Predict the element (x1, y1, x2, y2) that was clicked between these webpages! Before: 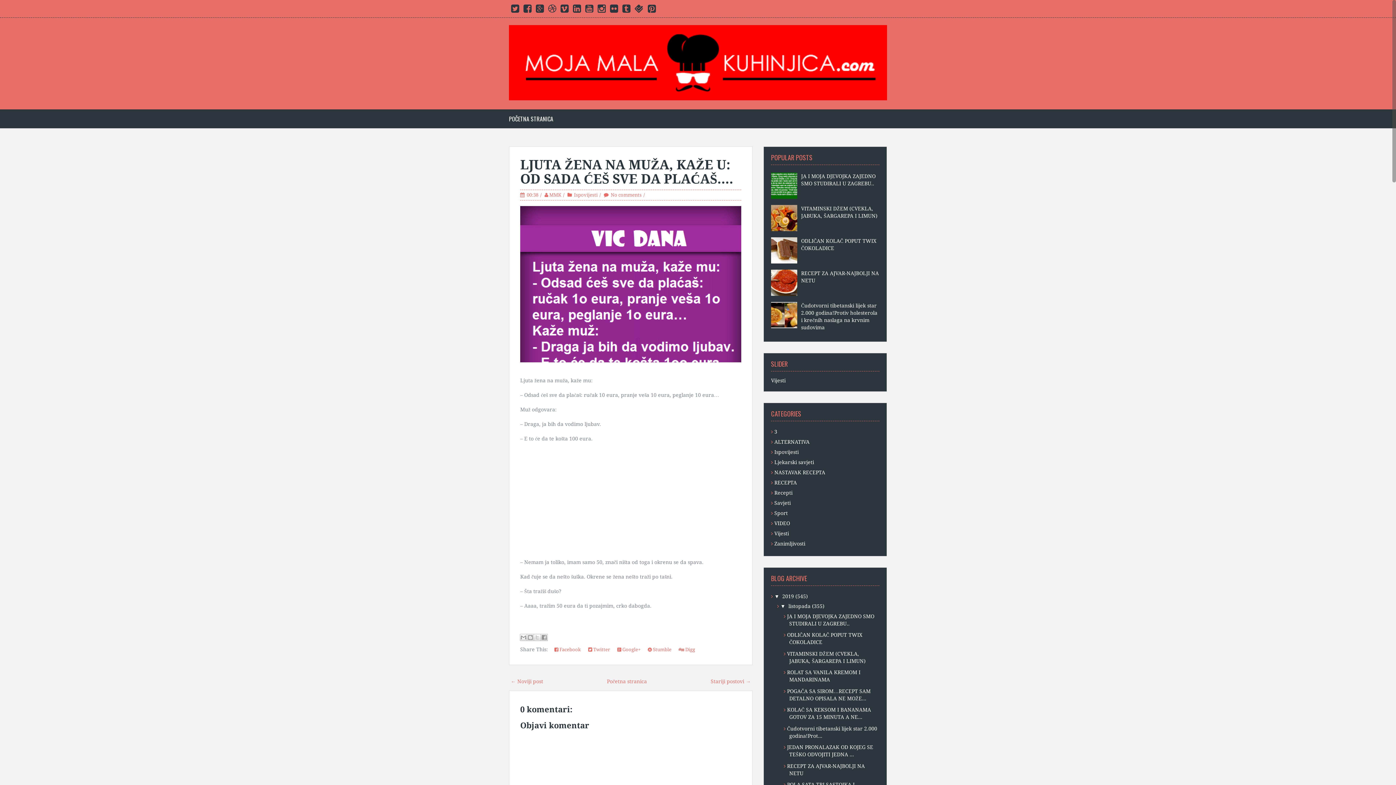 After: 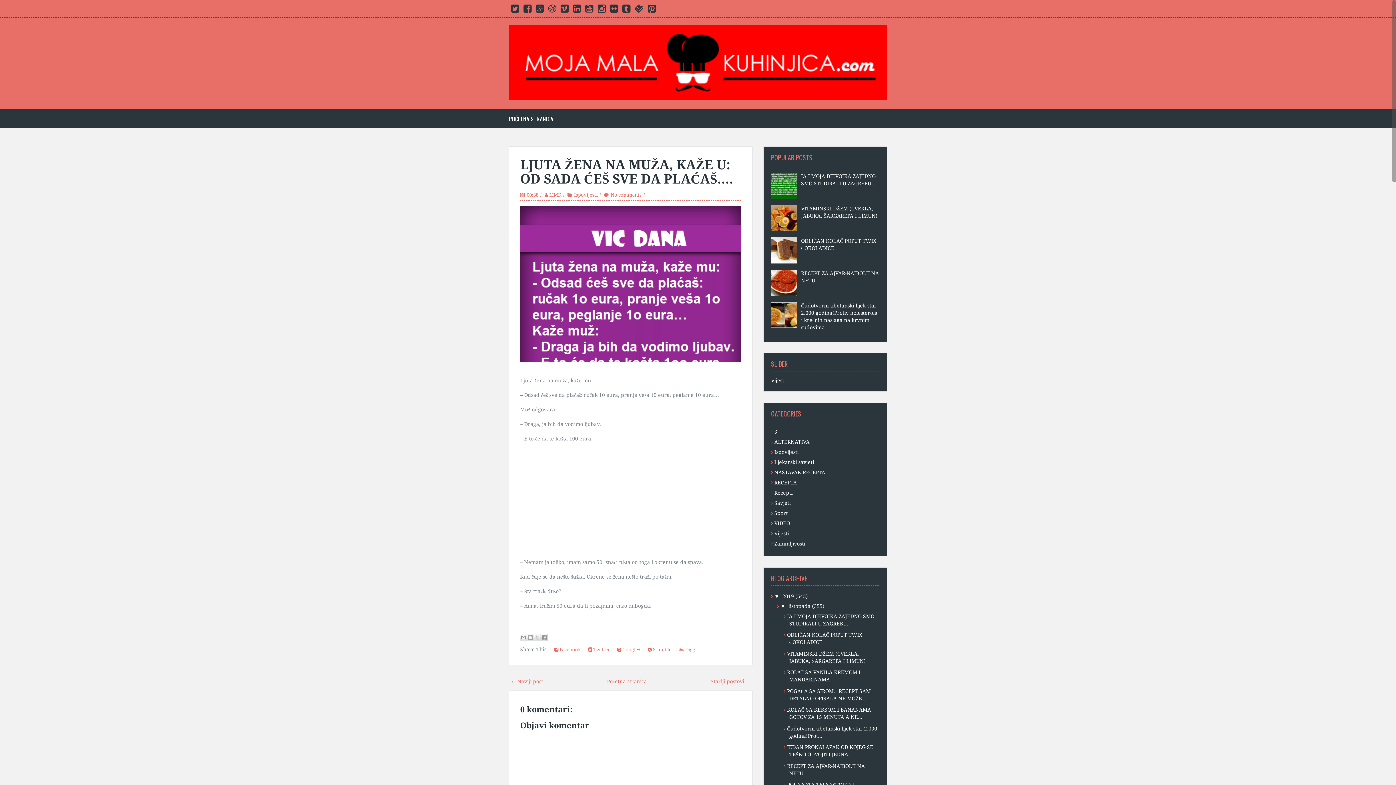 Action: bbox: (771, 214, 799, 220)